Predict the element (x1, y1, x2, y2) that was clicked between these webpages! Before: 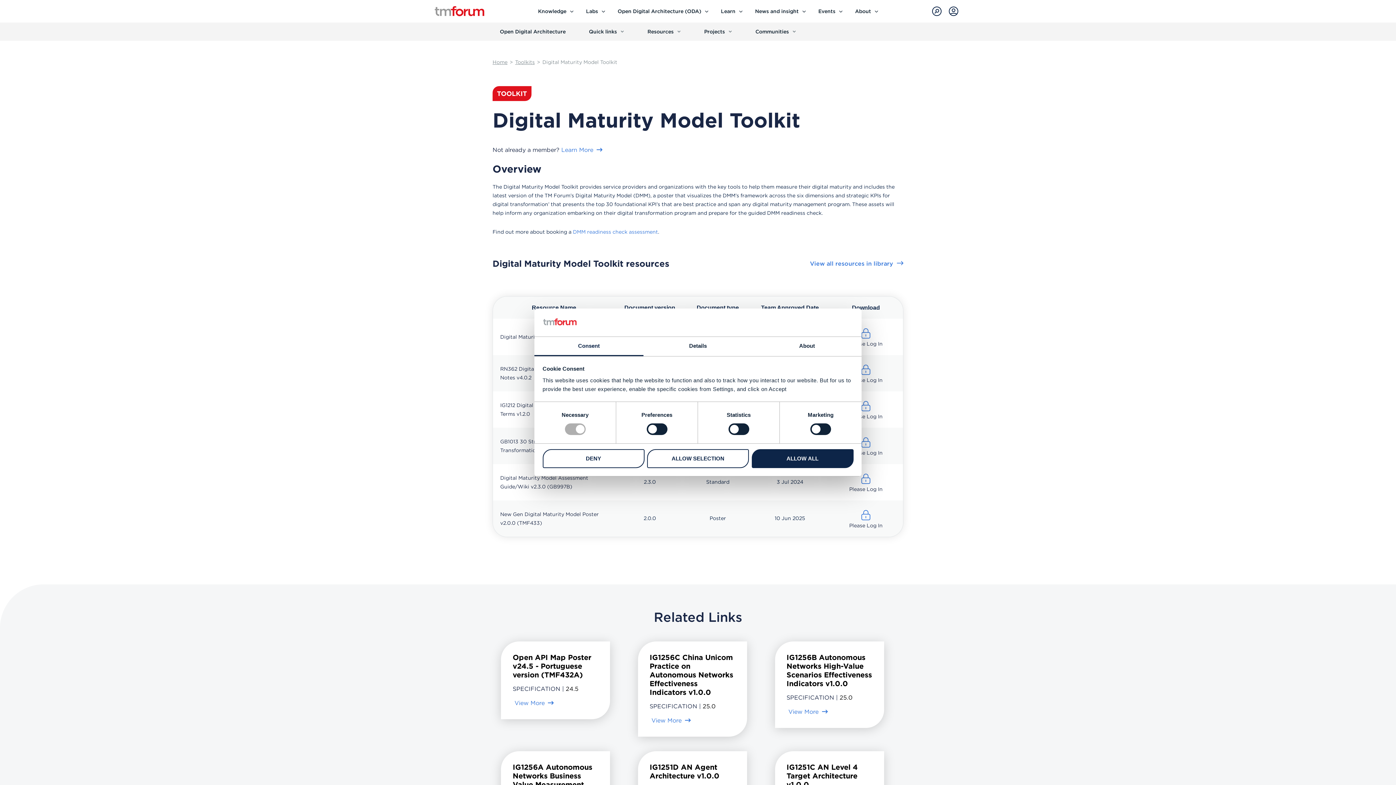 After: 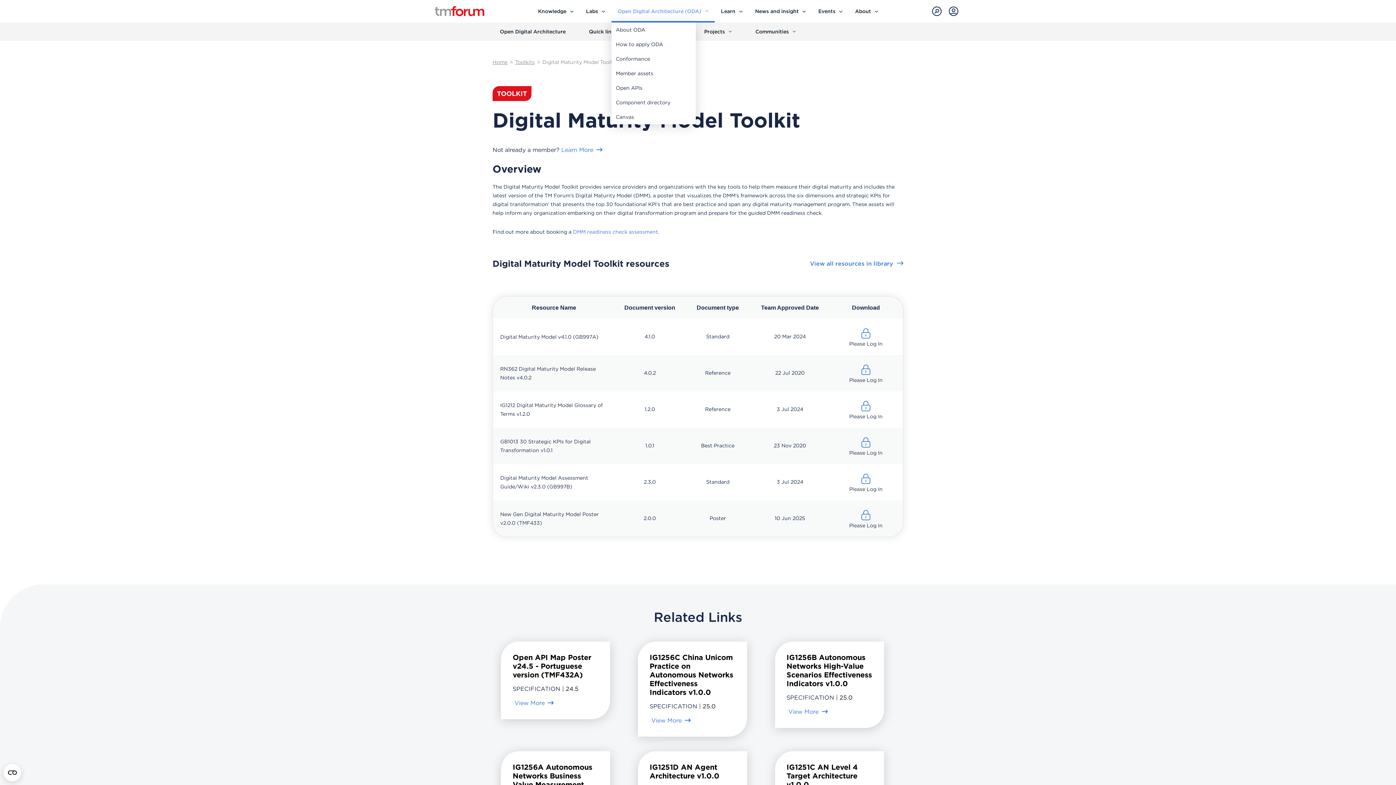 Action: bbox: (617, 0, 708, 22) label: Open Digital Architecture (ODA)